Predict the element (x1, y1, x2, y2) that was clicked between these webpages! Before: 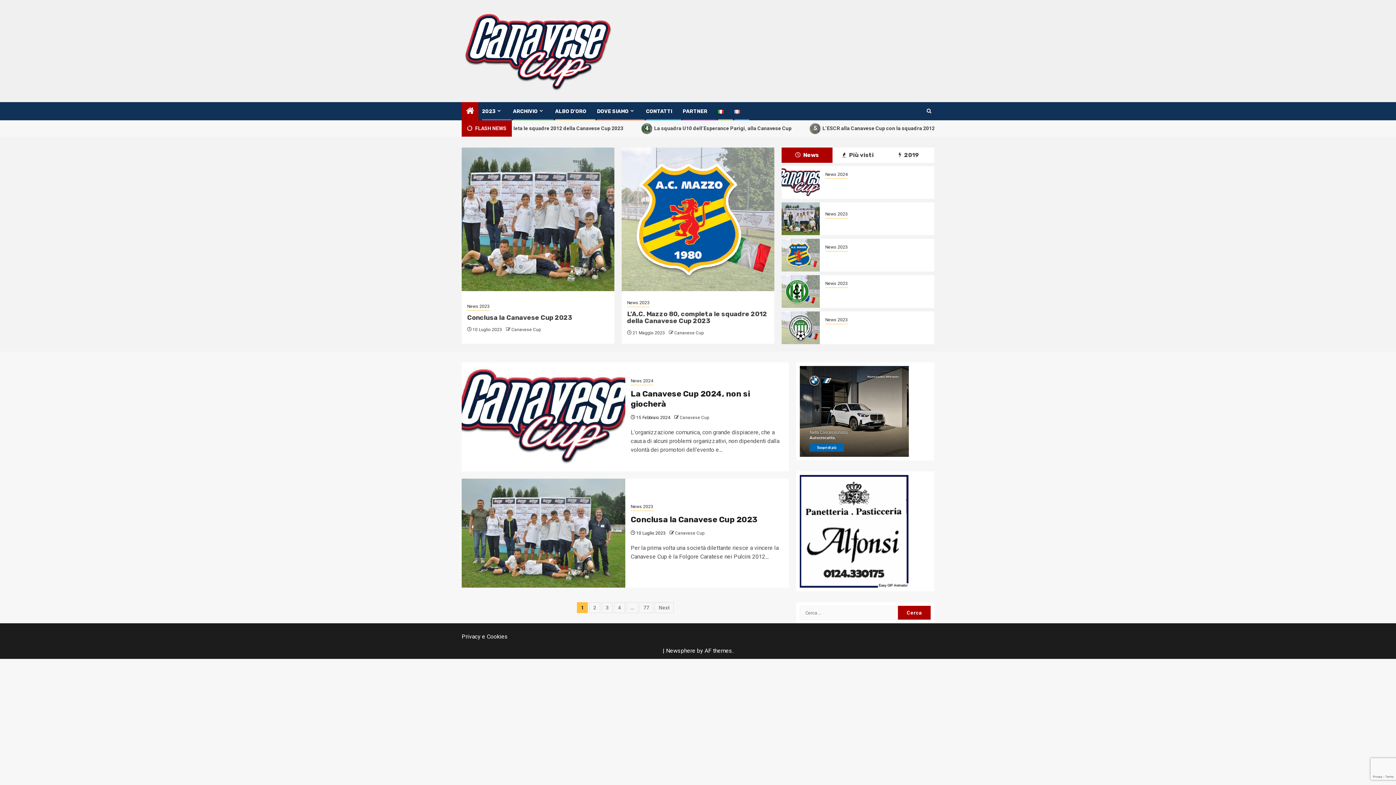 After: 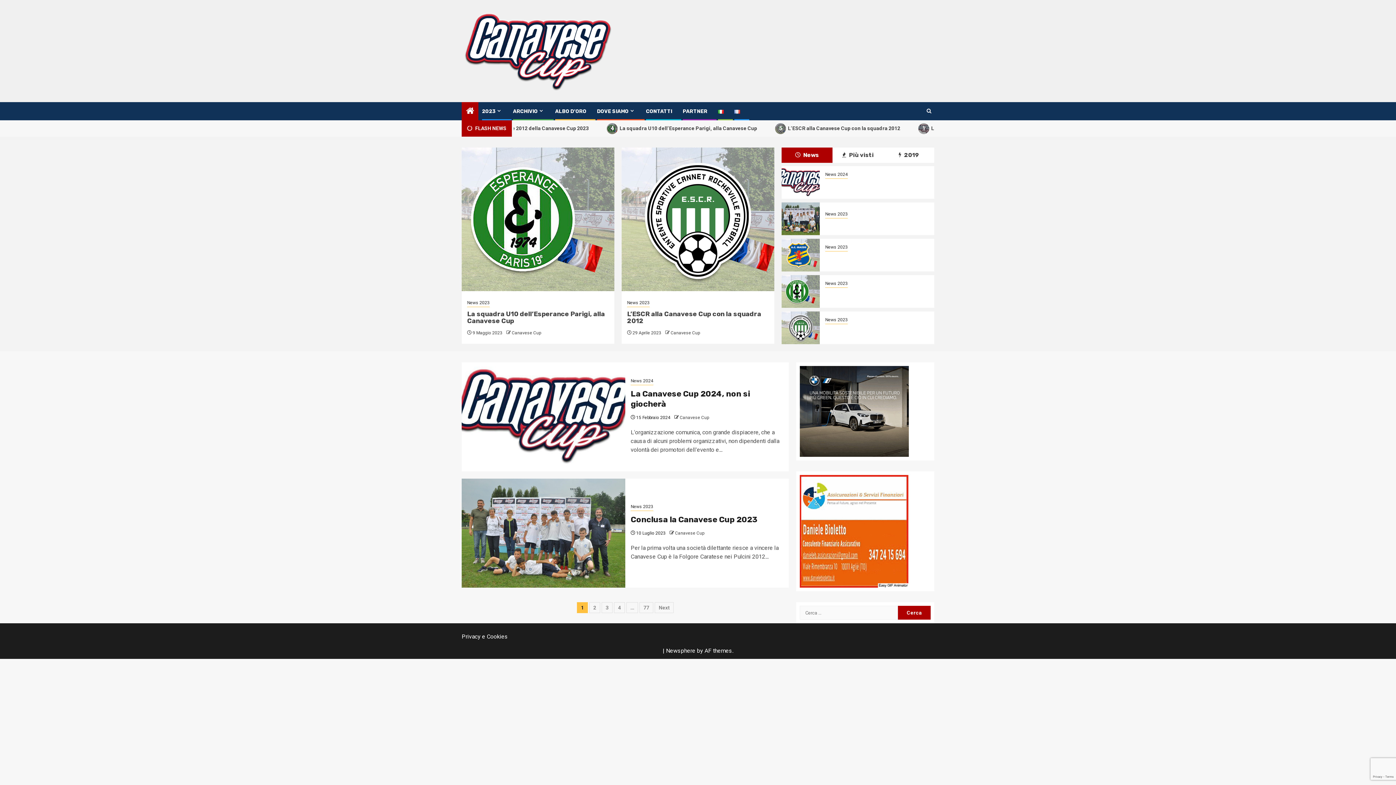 Action: label: Canavese Cup bbox: (675, 530, 704, 535)